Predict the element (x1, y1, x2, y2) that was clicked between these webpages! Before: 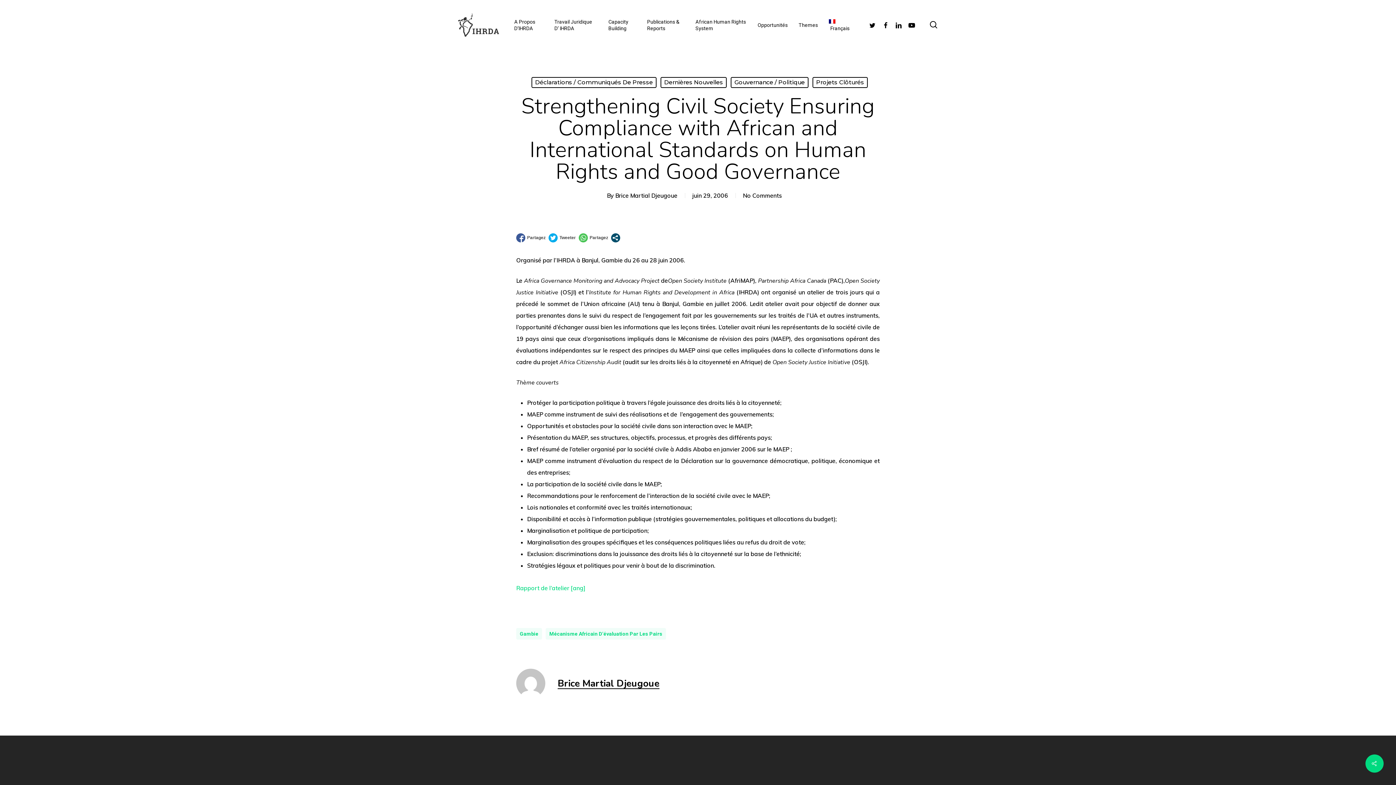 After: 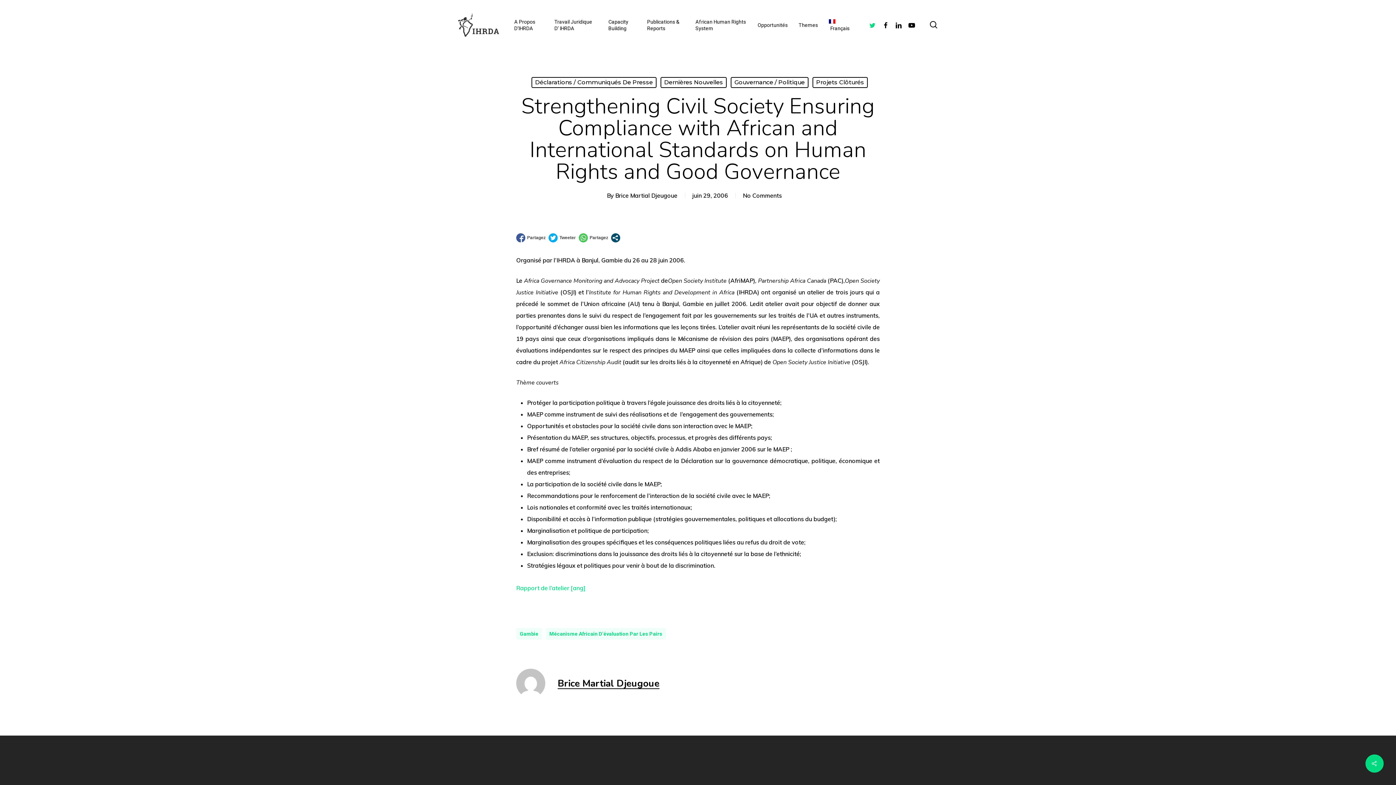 Action: bbox: (866, 20, 879, 29) label: Twitter